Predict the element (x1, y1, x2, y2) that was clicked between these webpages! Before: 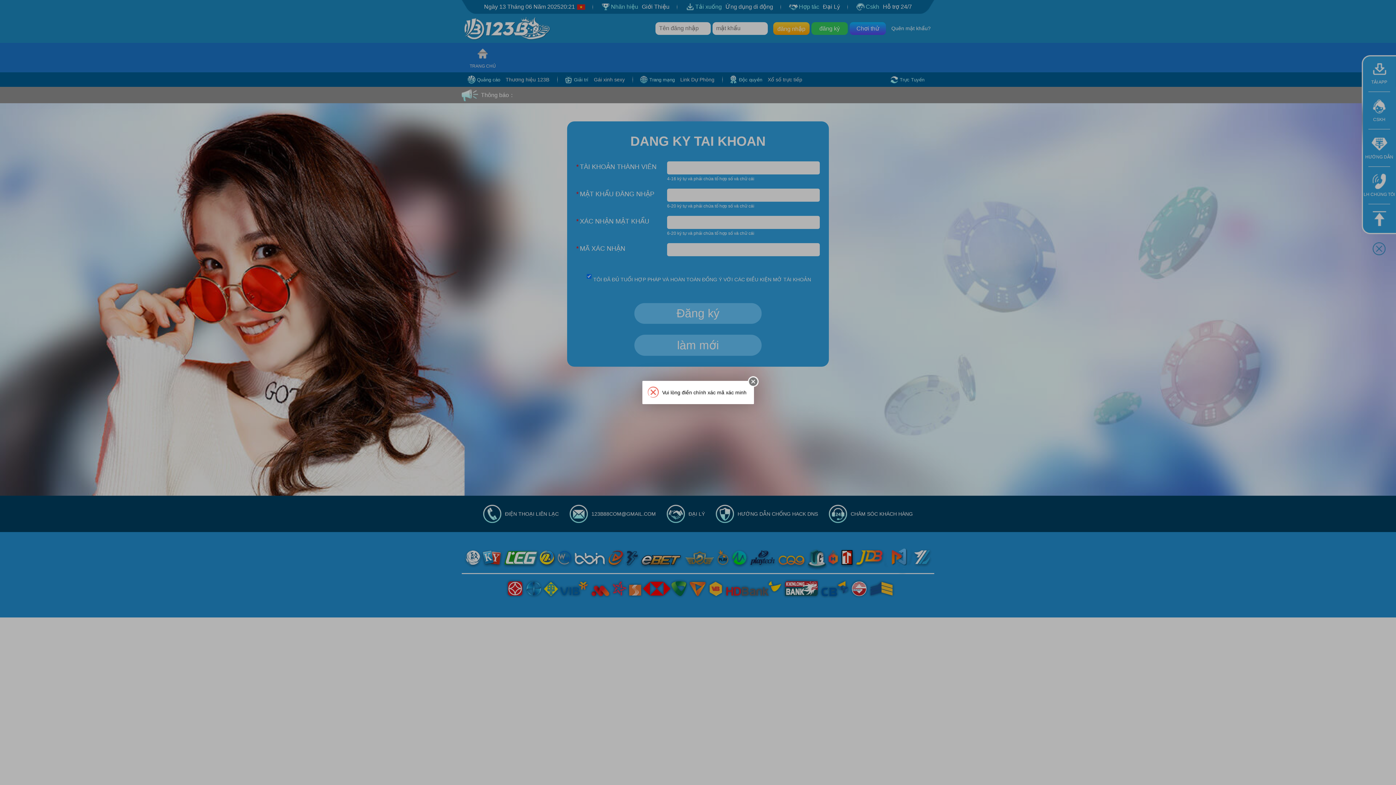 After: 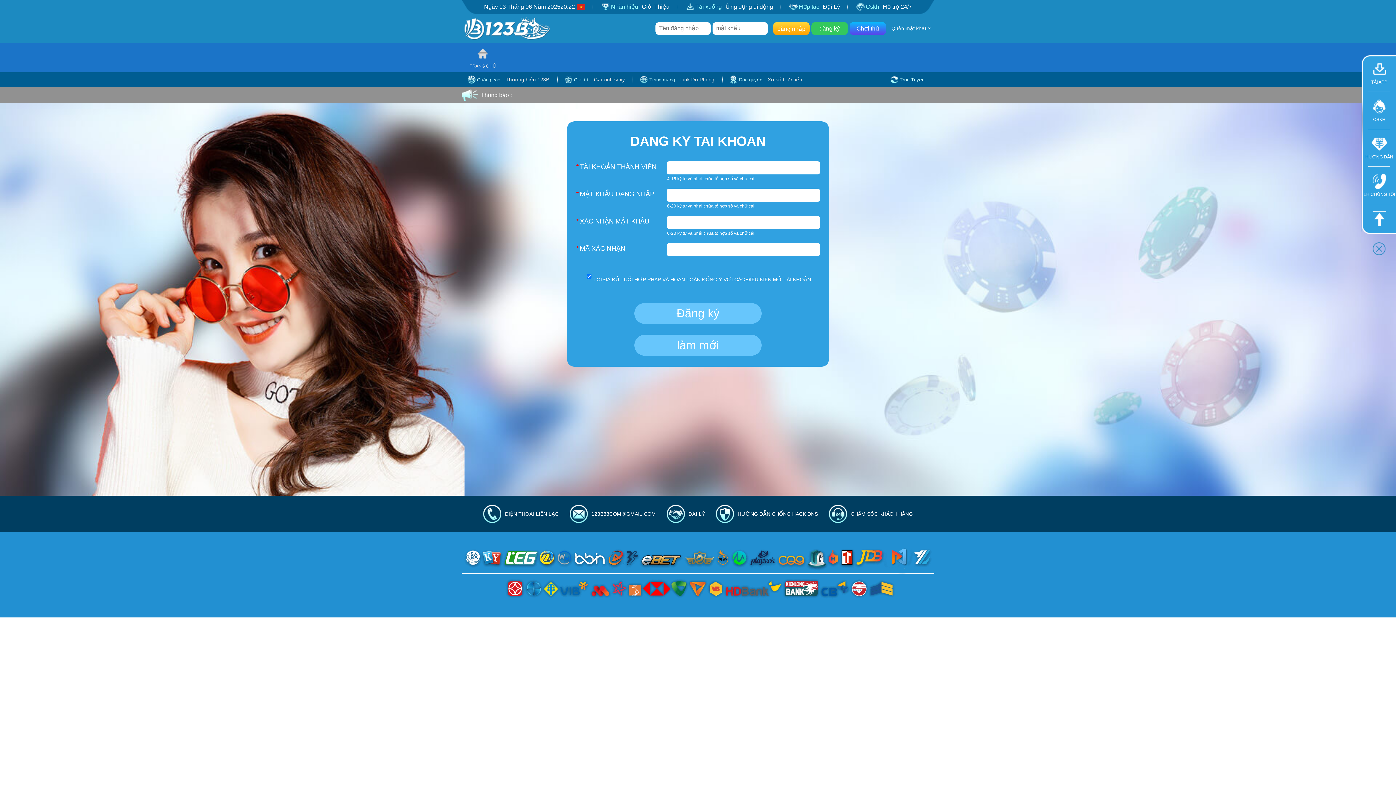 Action: bbox: (747, 376, 758, 387)